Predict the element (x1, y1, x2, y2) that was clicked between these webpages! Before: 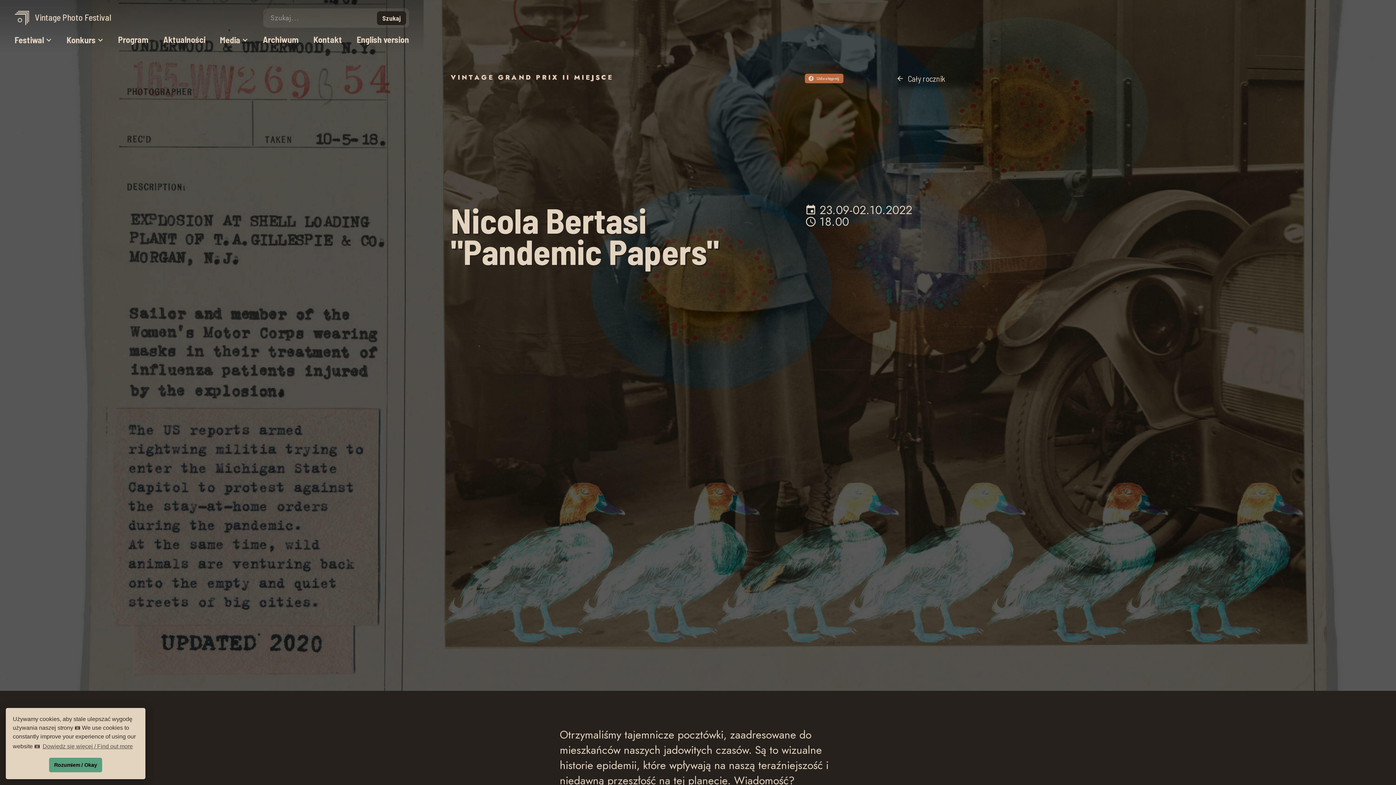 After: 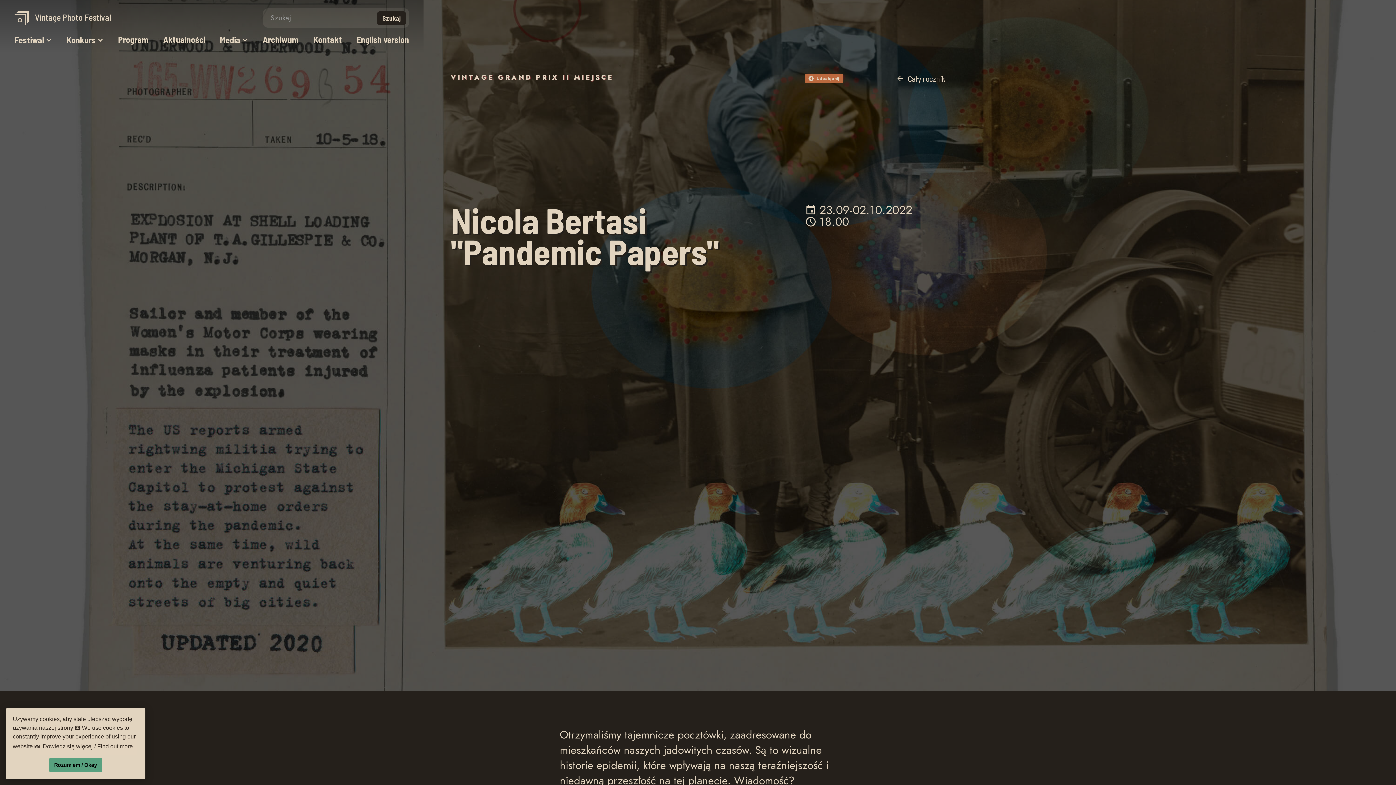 Action: bbox: (41, 741, 134, 752) label: learn more about cookies